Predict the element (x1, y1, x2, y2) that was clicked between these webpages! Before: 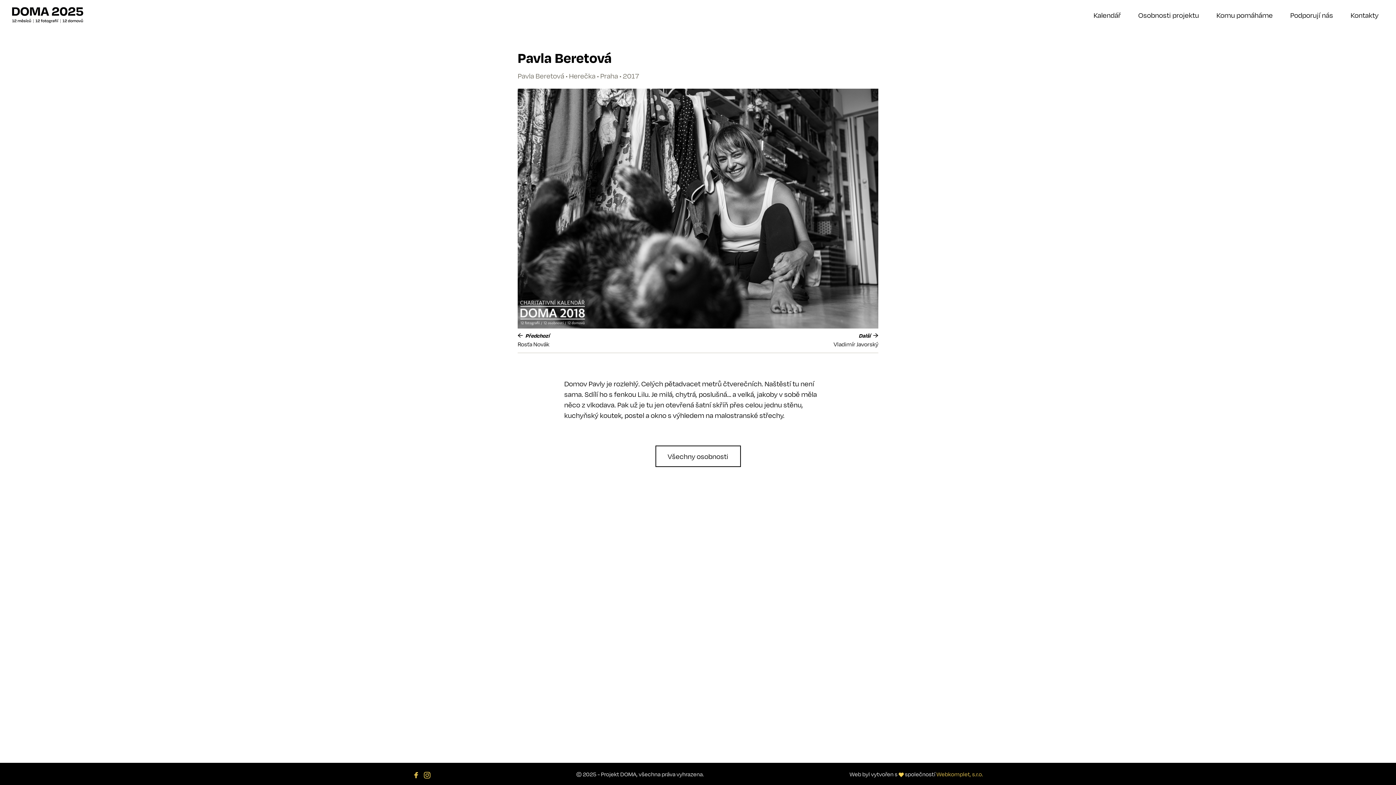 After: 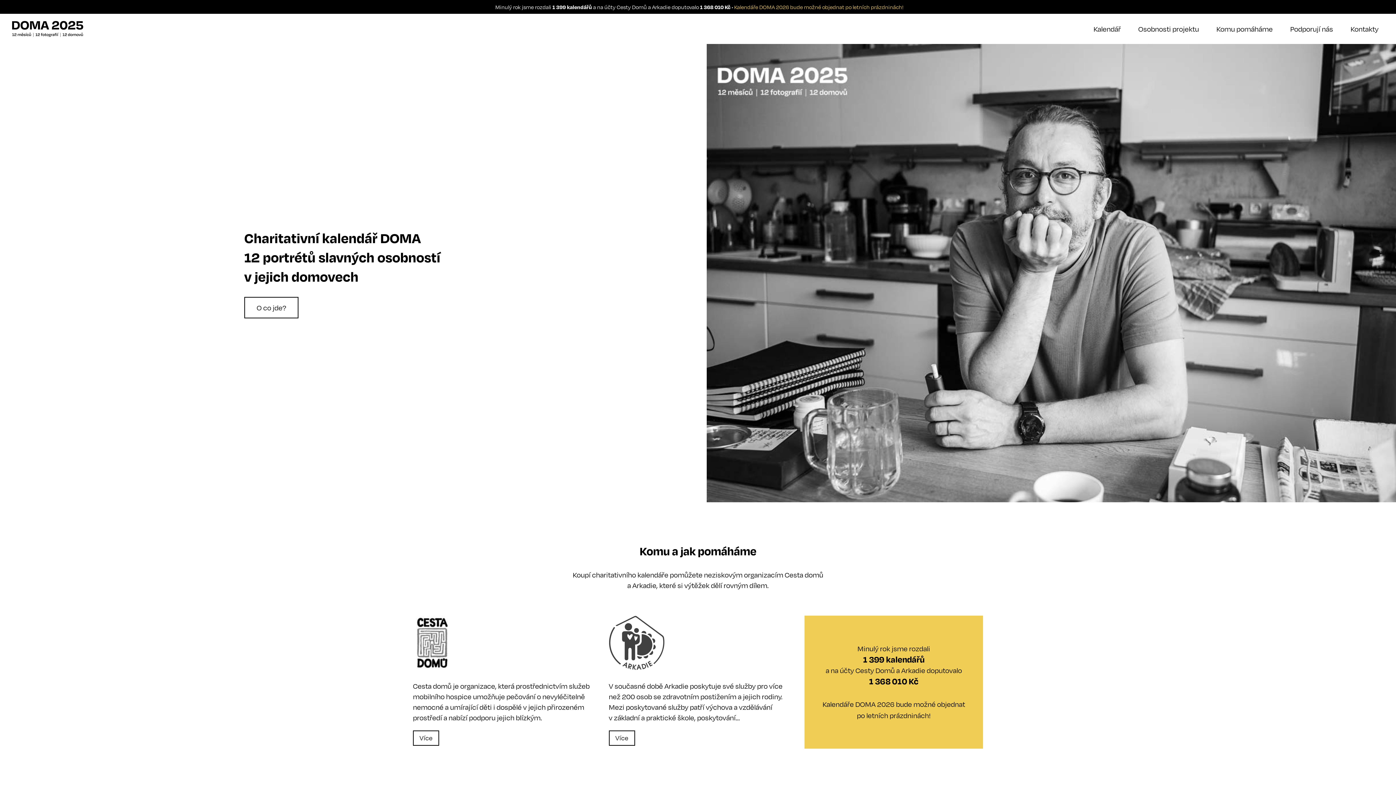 Action: bbox: (11, 1, 83, 28)